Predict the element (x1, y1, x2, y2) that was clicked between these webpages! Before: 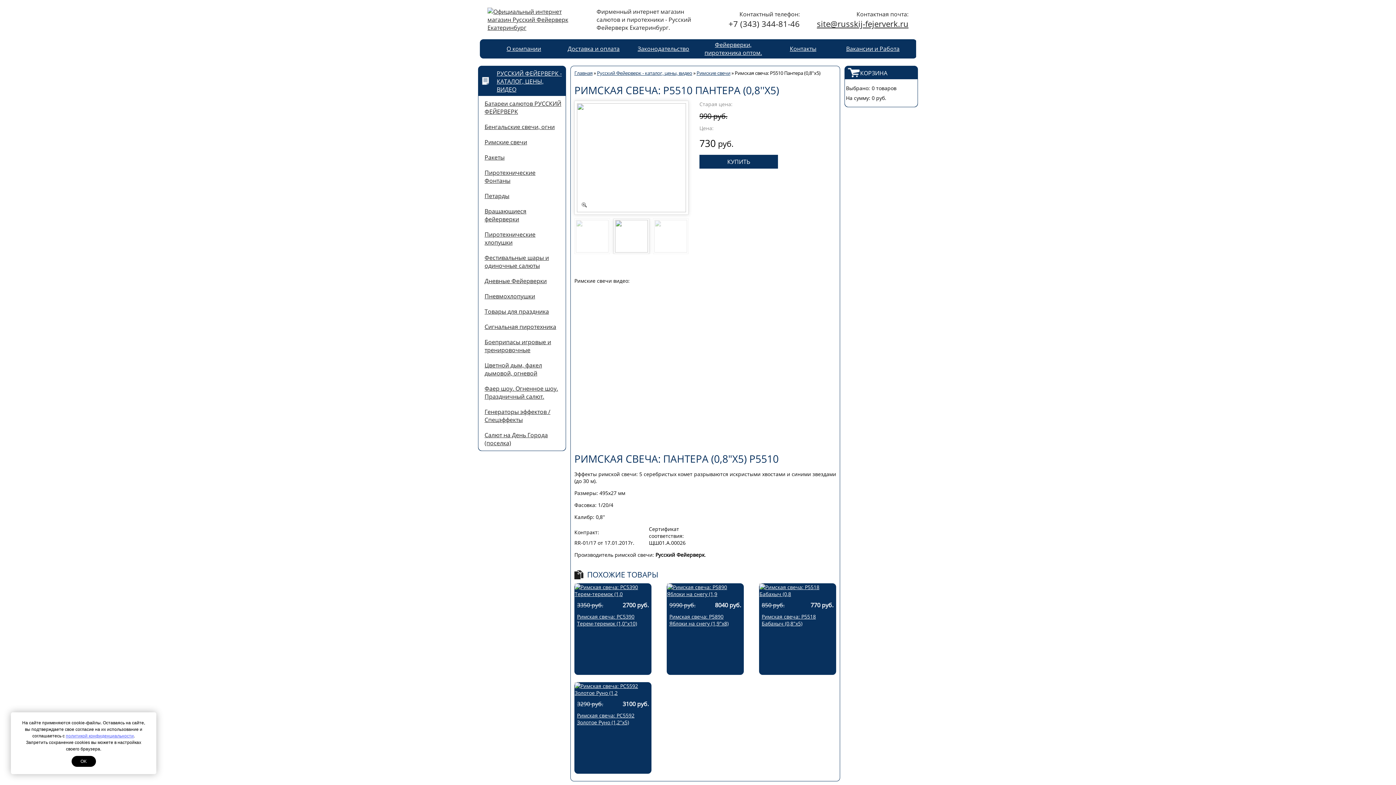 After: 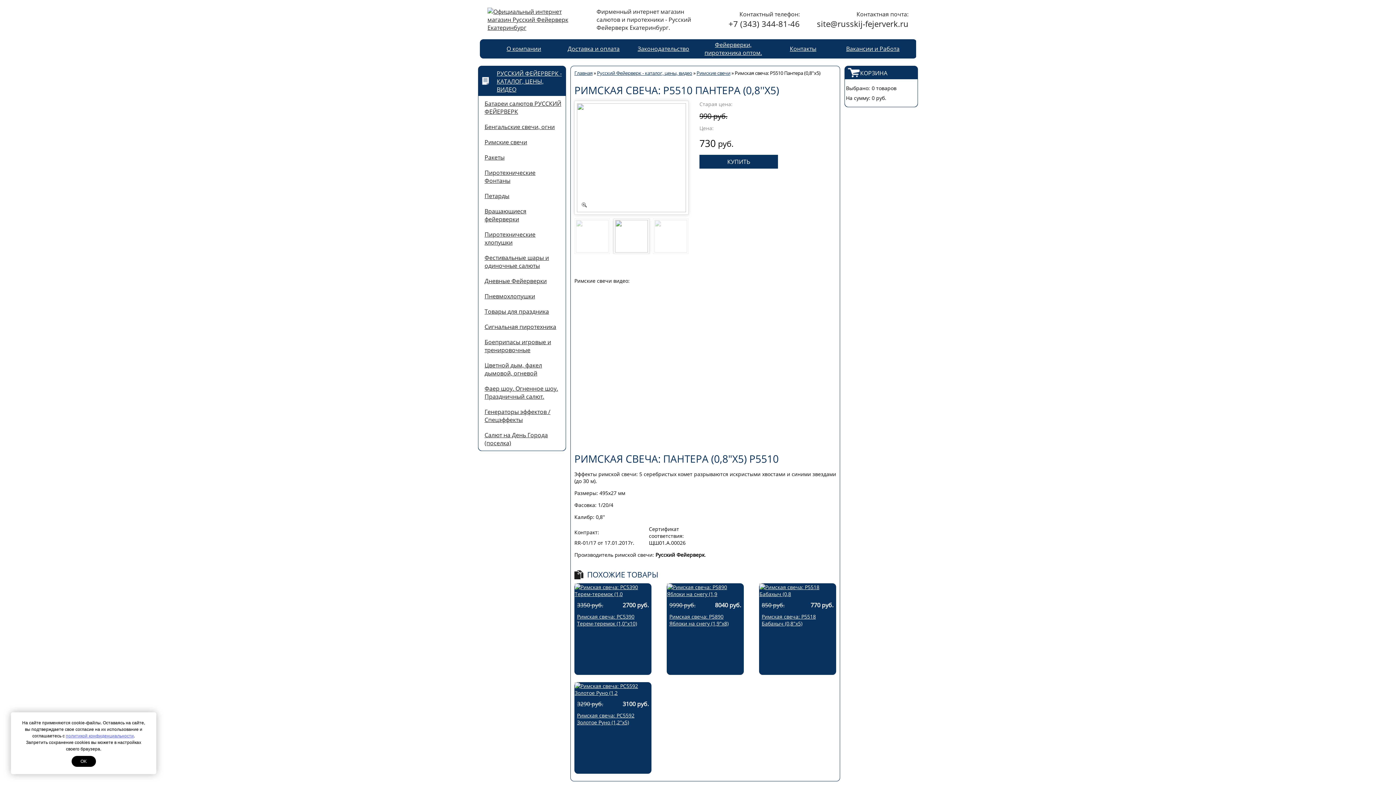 Action: label: site@russkij-fejerverk.ru bbox: (817, 18, 908, 29)